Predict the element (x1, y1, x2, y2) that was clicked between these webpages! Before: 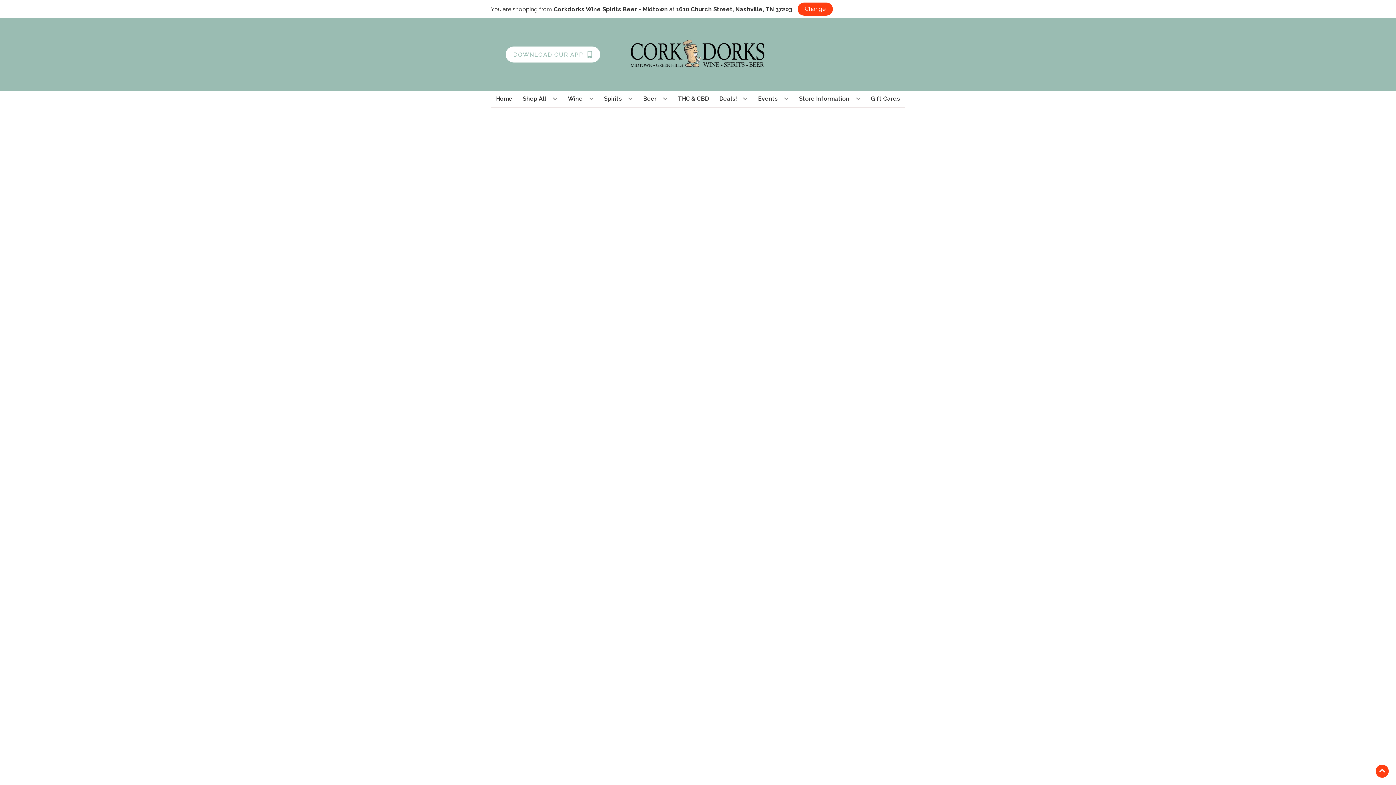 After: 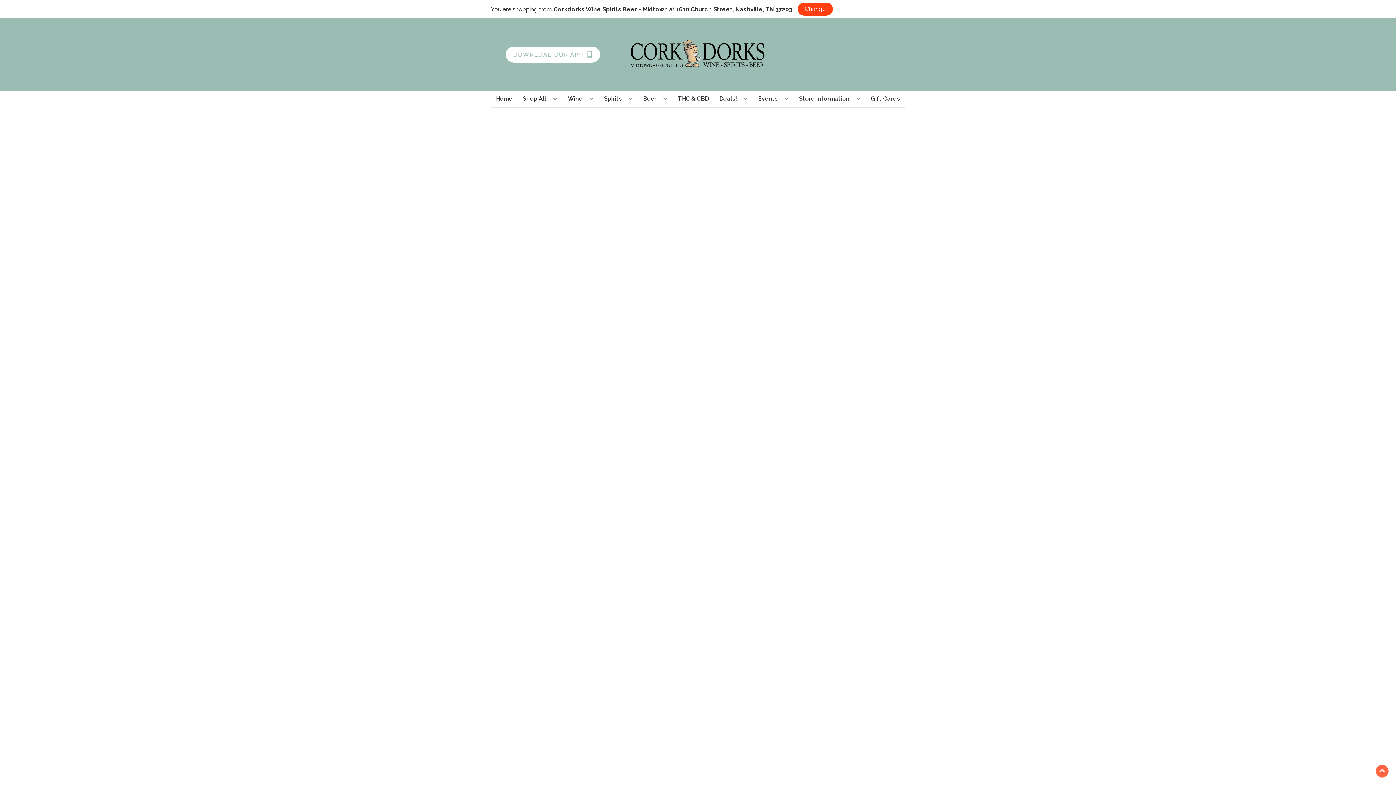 Action: label: Go to top bbox: (1376, 765, 1389, 778)